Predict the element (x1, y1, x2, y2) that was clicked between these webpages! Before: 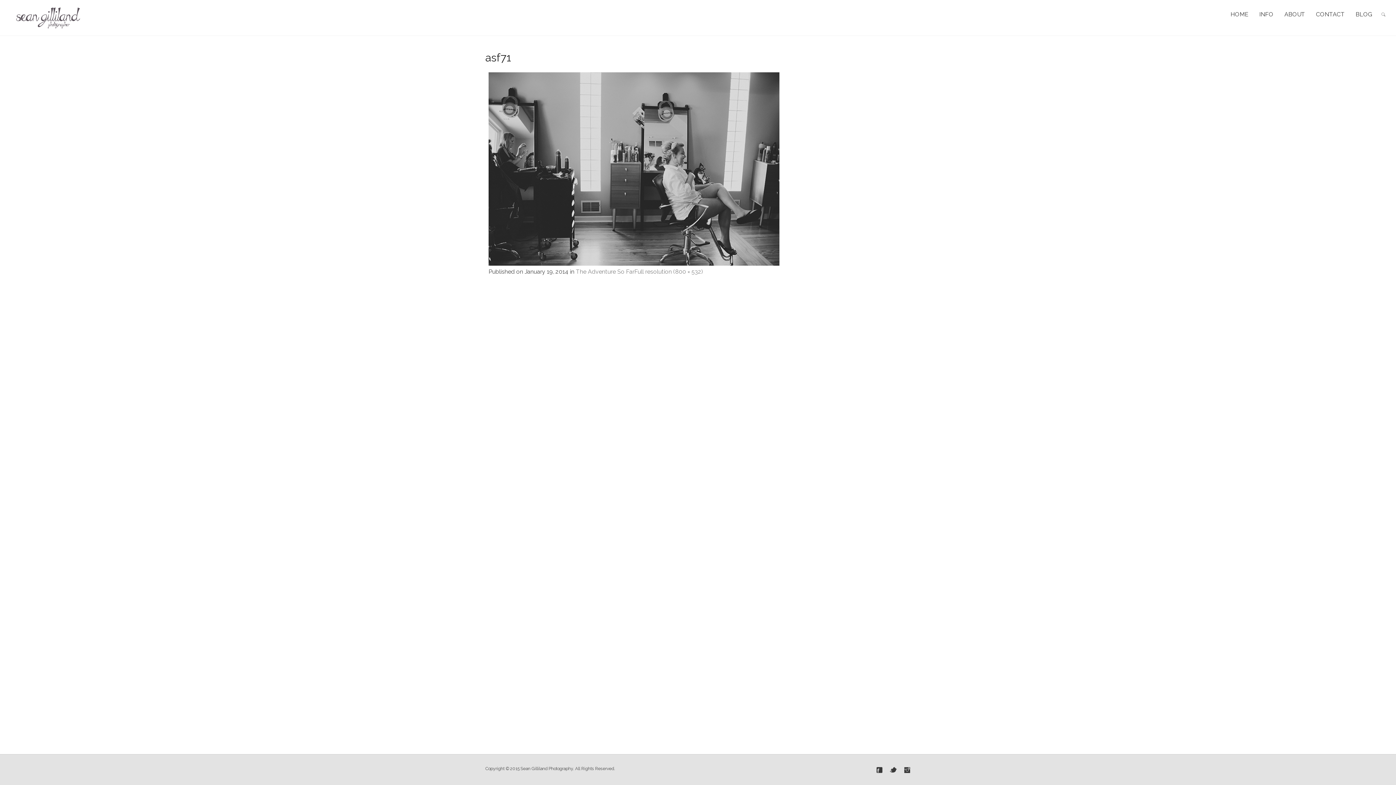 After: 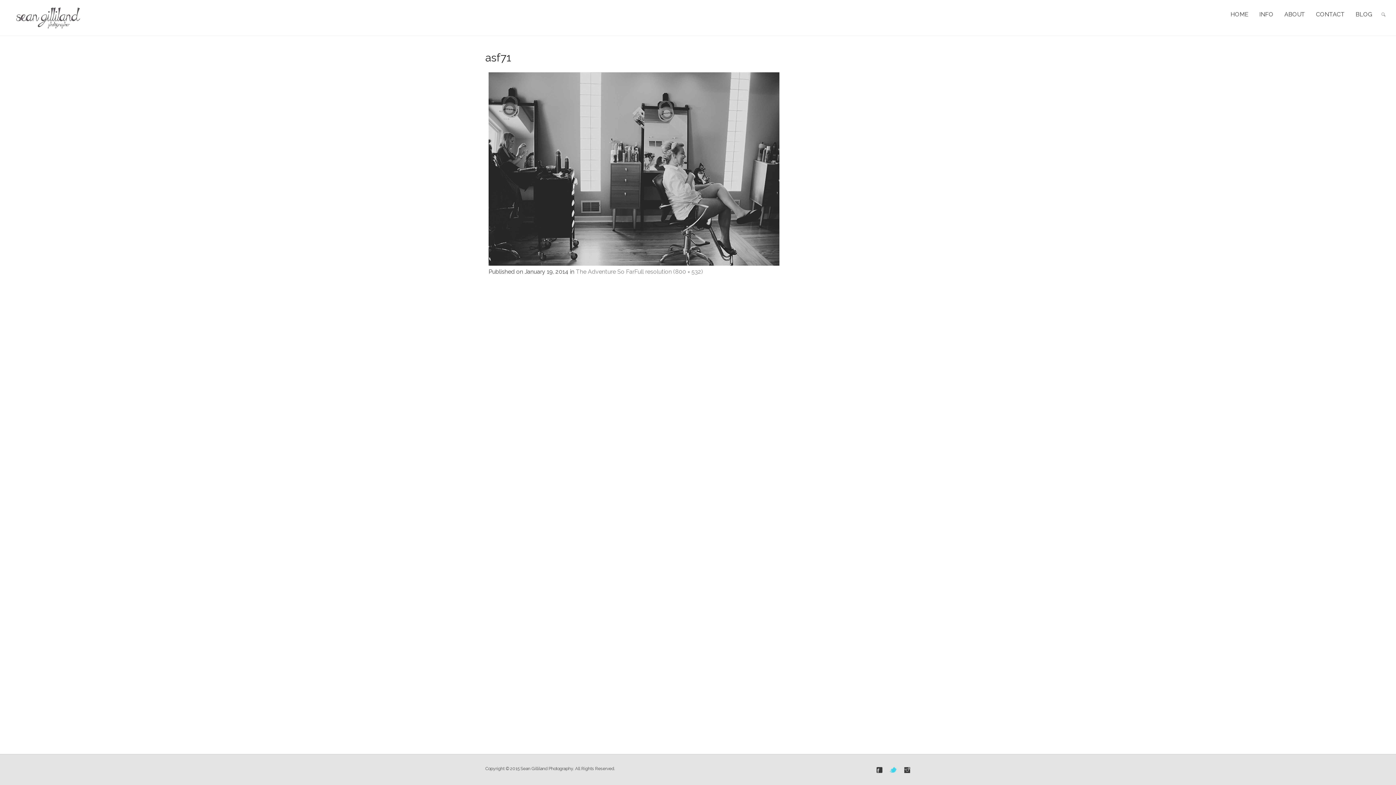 Action: bbox: (889, 766, 897, 774)